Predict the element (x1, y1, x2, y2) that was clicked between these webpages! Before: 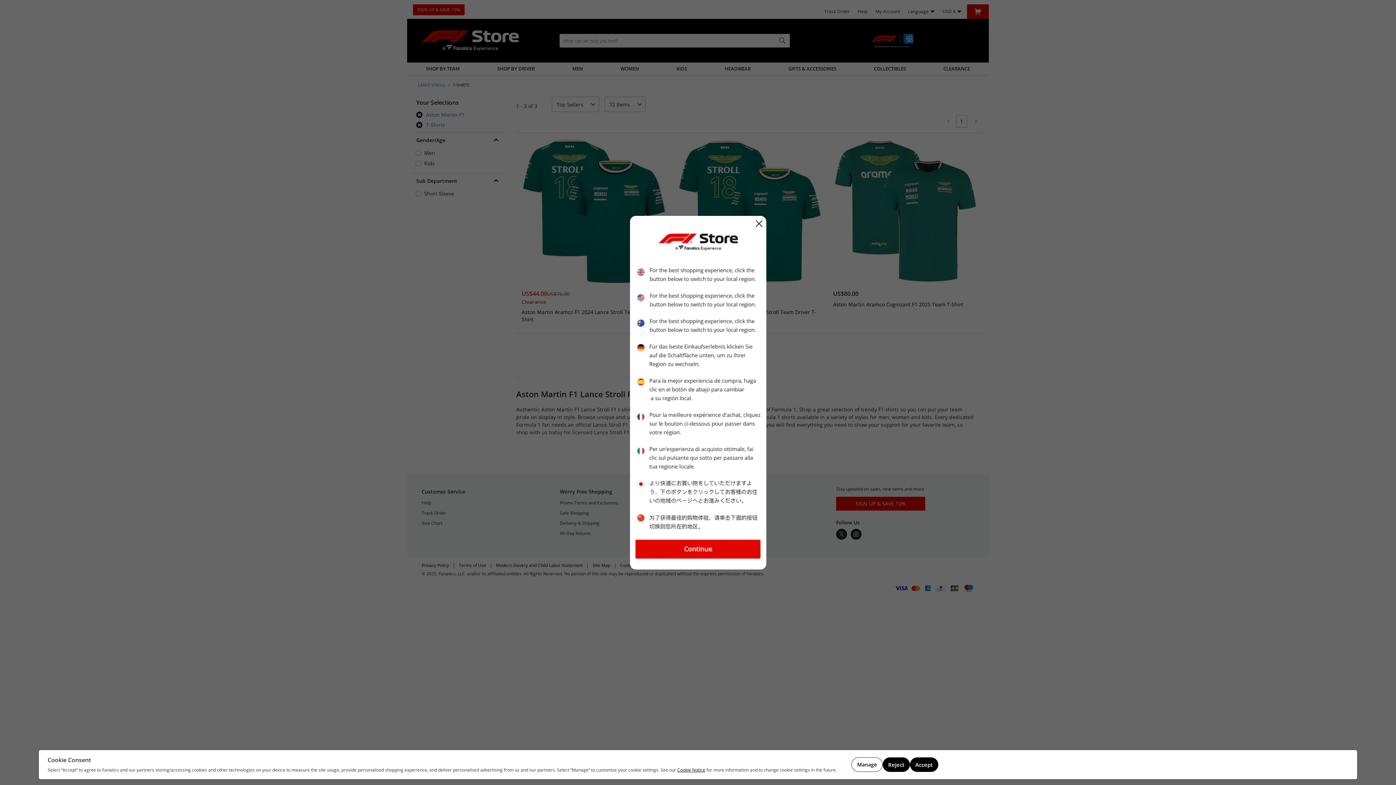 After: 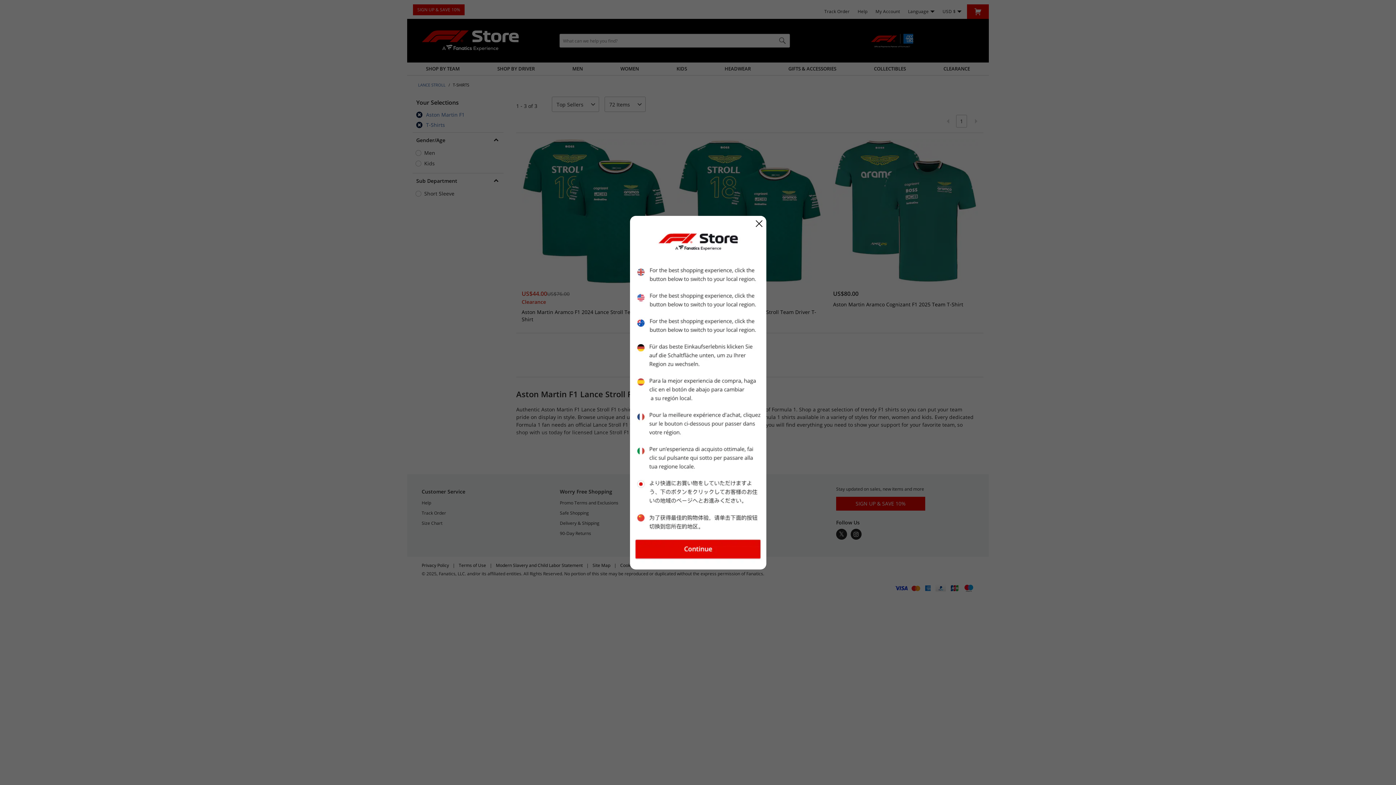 Action: bbox: (882, 757, 910, 772) label: Reject